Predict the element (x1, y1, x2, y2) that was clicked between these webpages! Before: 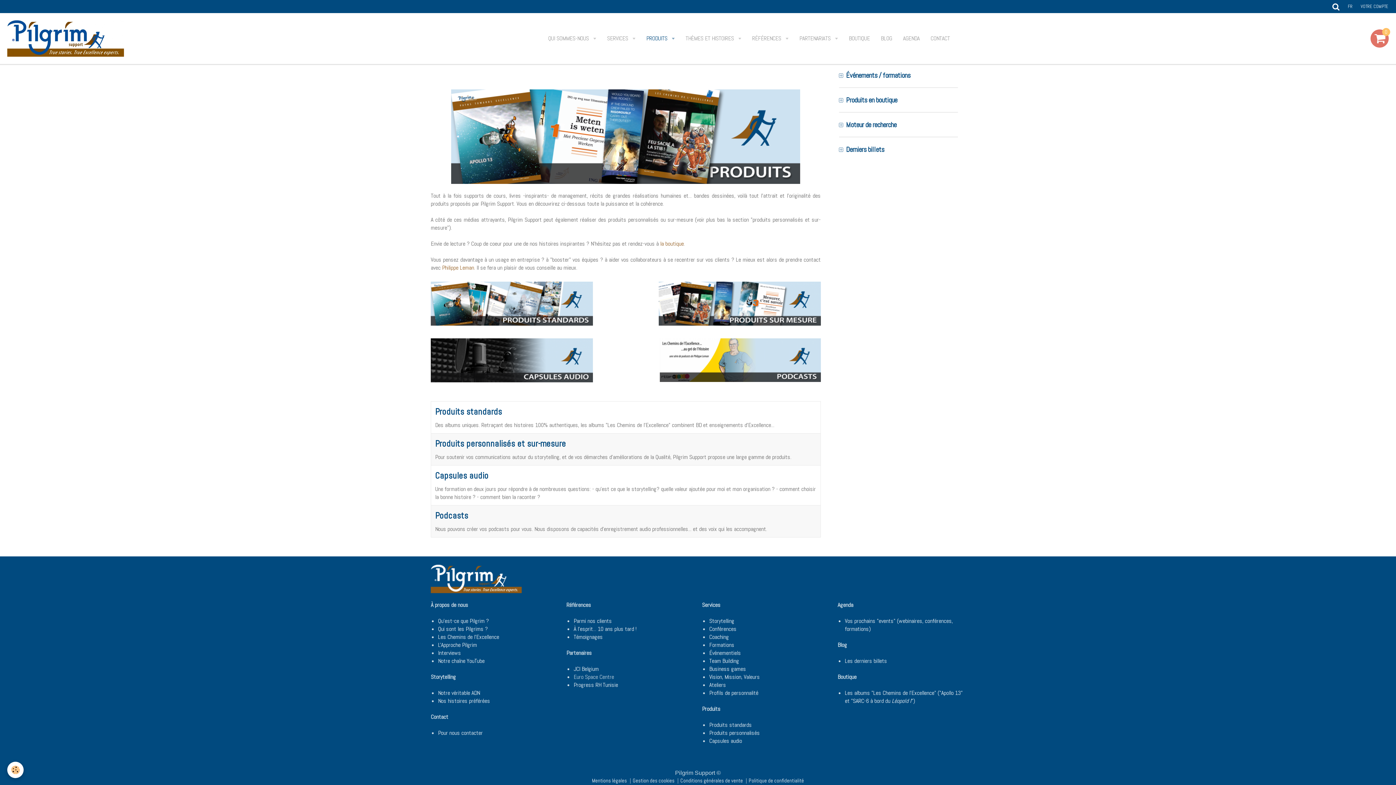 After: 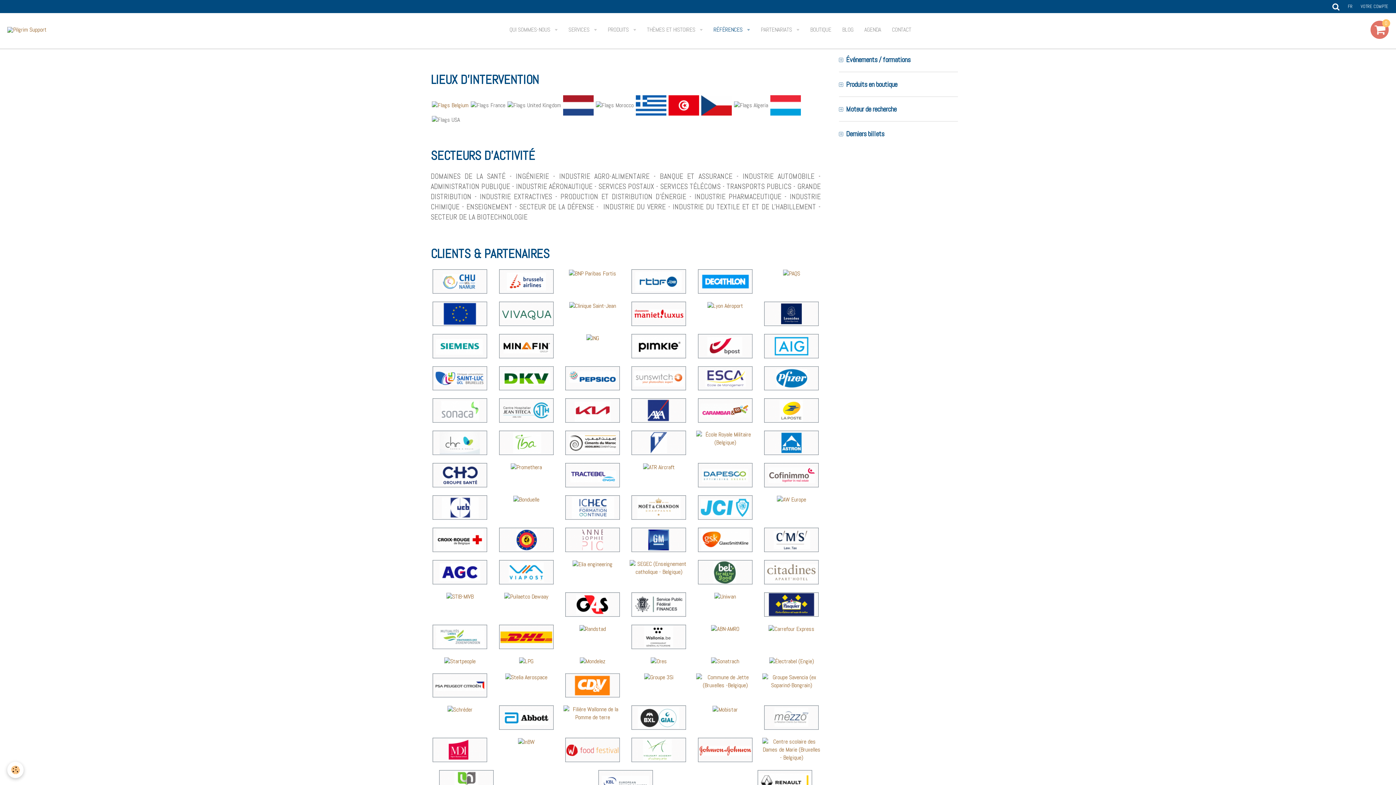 Action: label: Parmi nos clients bbox: (573, 617, 612, 625)